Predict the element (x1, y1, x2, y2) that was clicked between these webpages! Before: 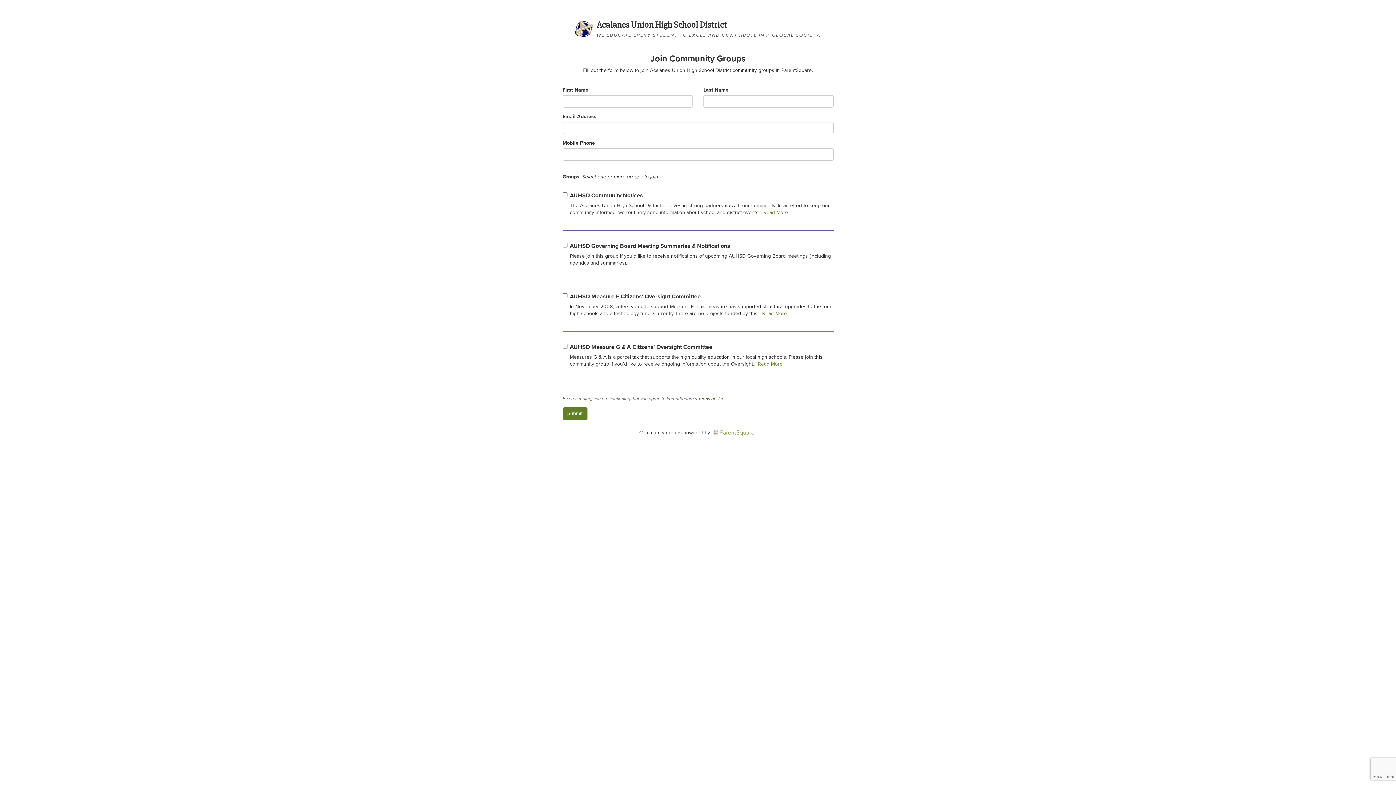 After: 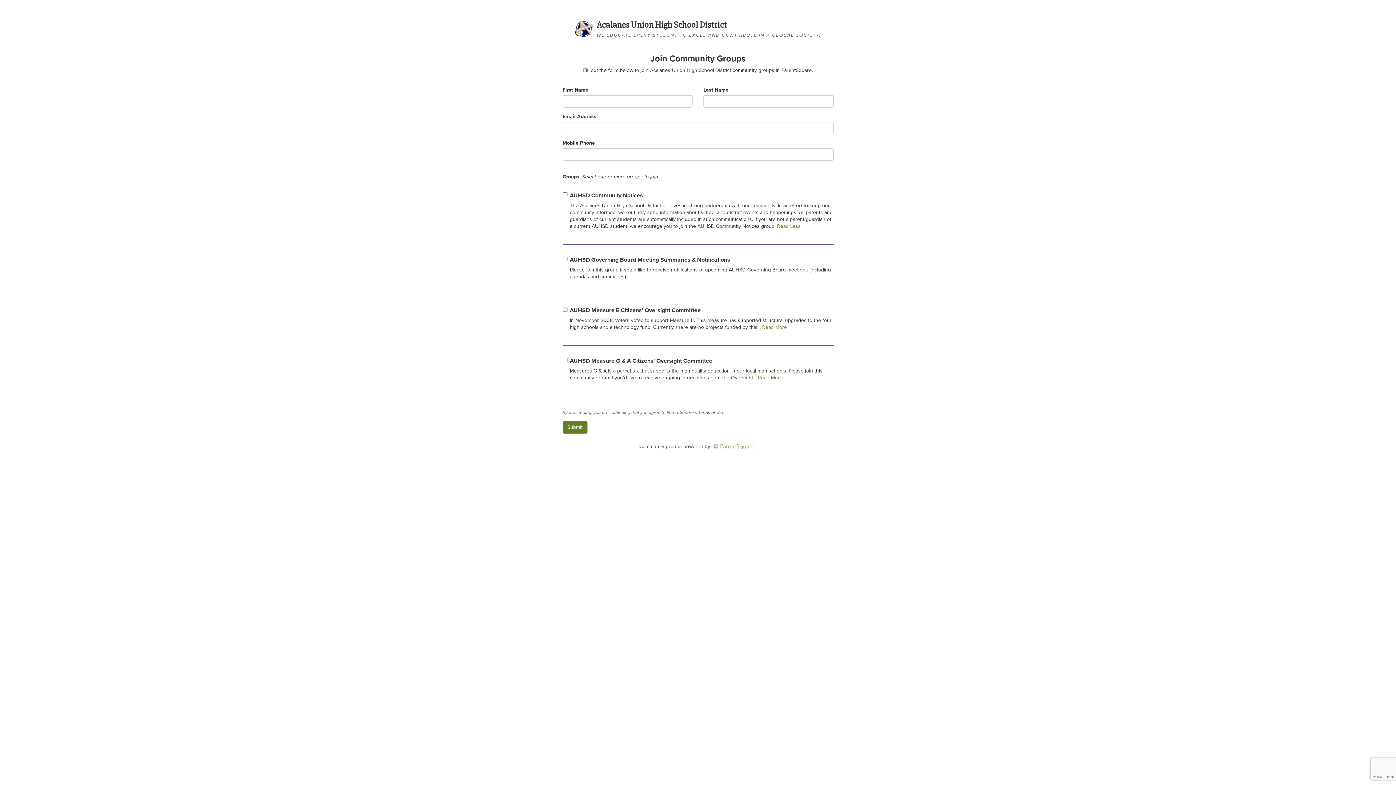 Action: bbox: (762, 208, 788, 216) label:  Read More